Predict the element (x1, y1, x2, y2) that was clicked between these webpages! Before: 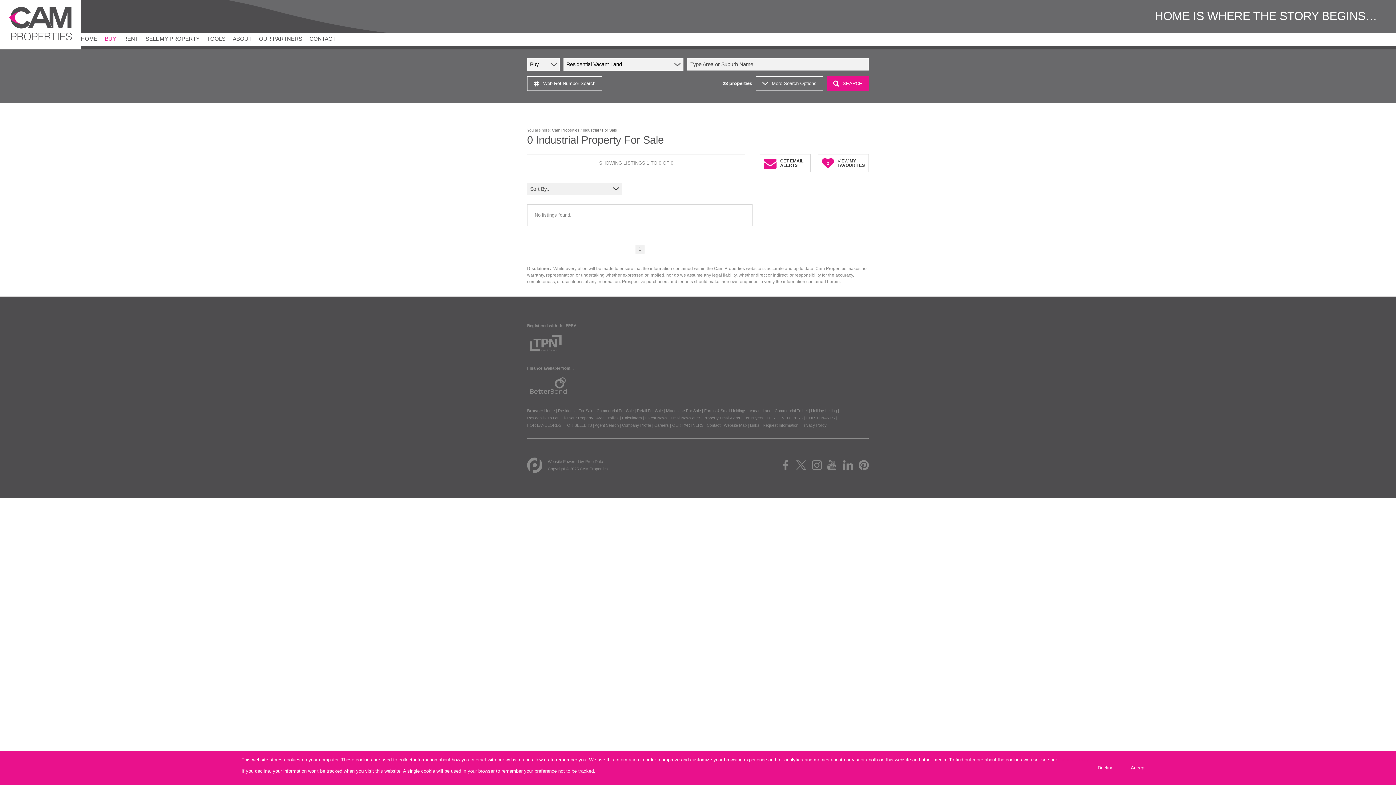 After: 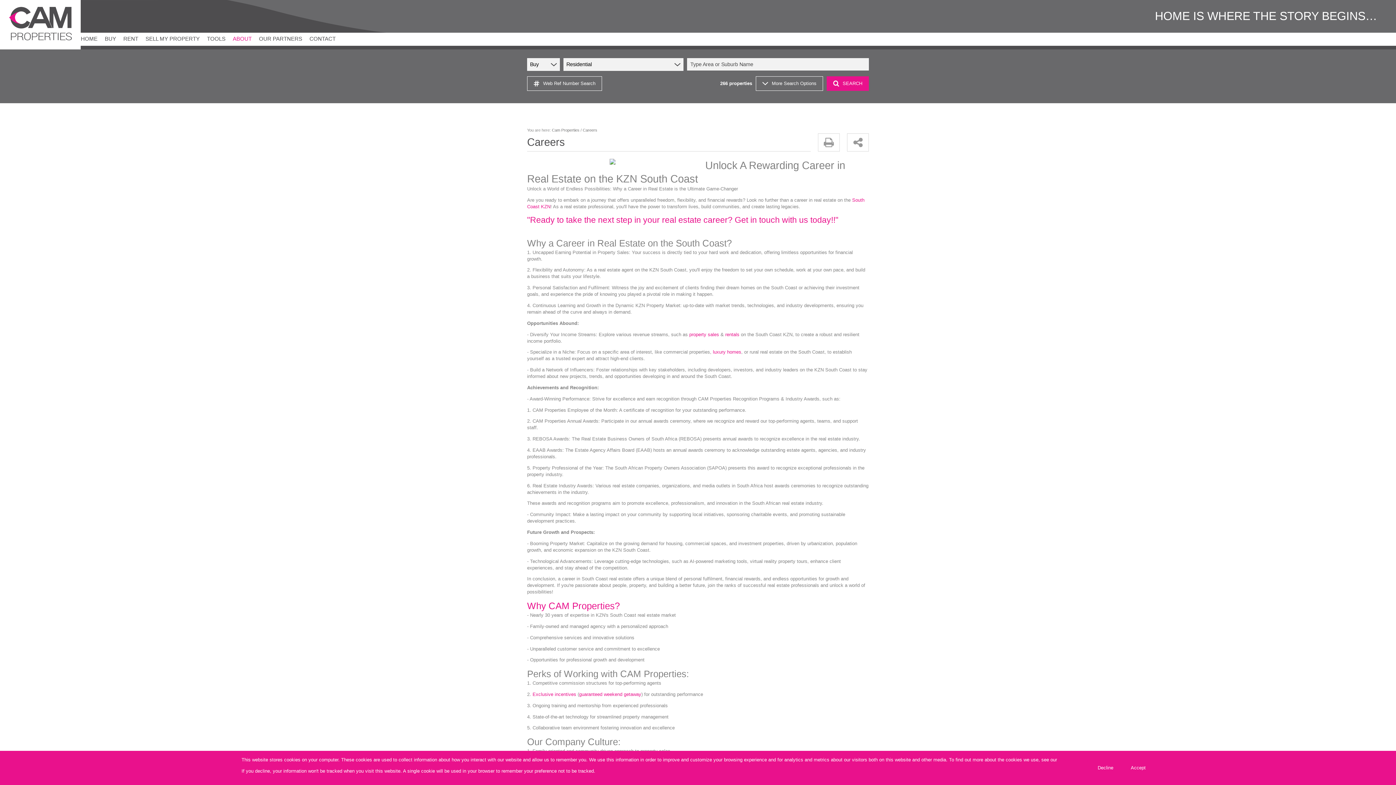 Action: label: Careers bbox: (654, 423, 669, 427)